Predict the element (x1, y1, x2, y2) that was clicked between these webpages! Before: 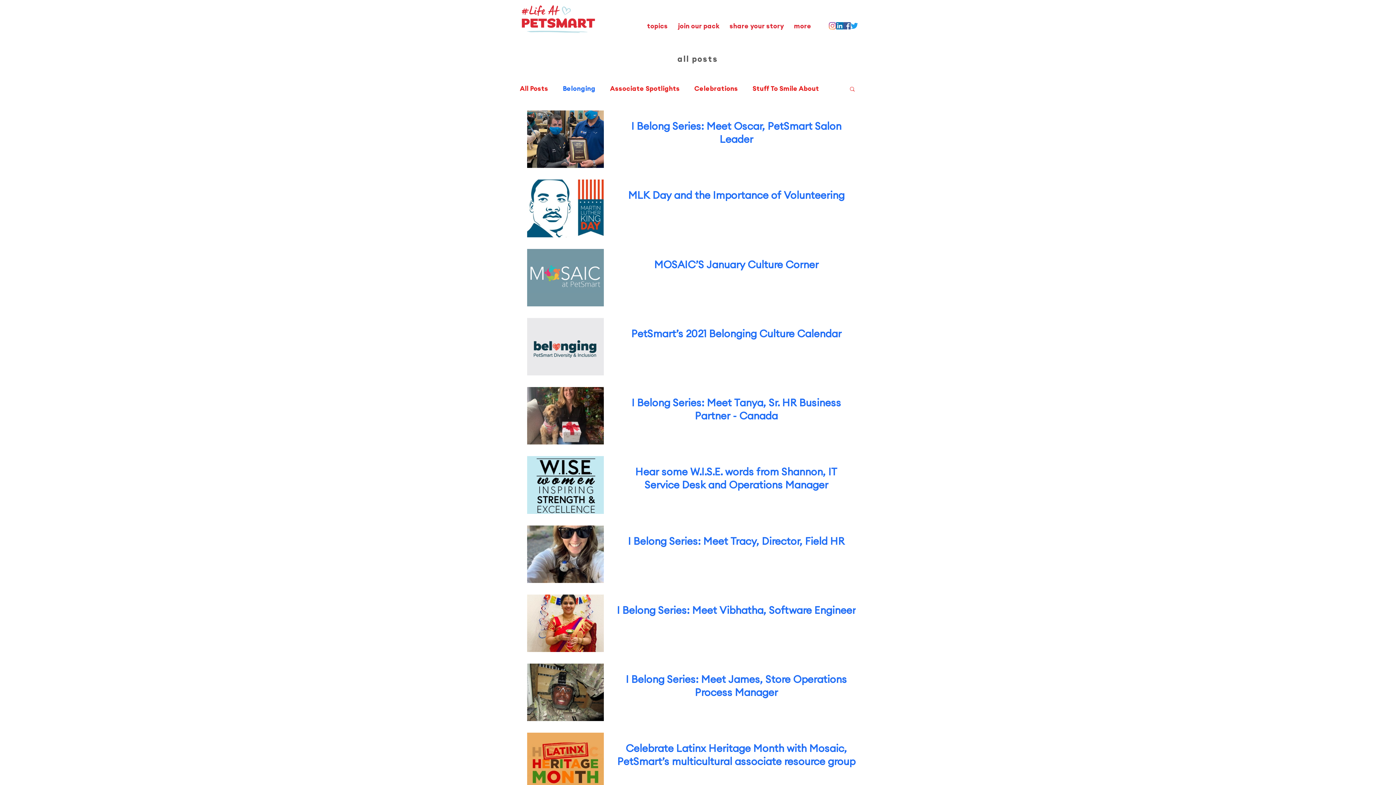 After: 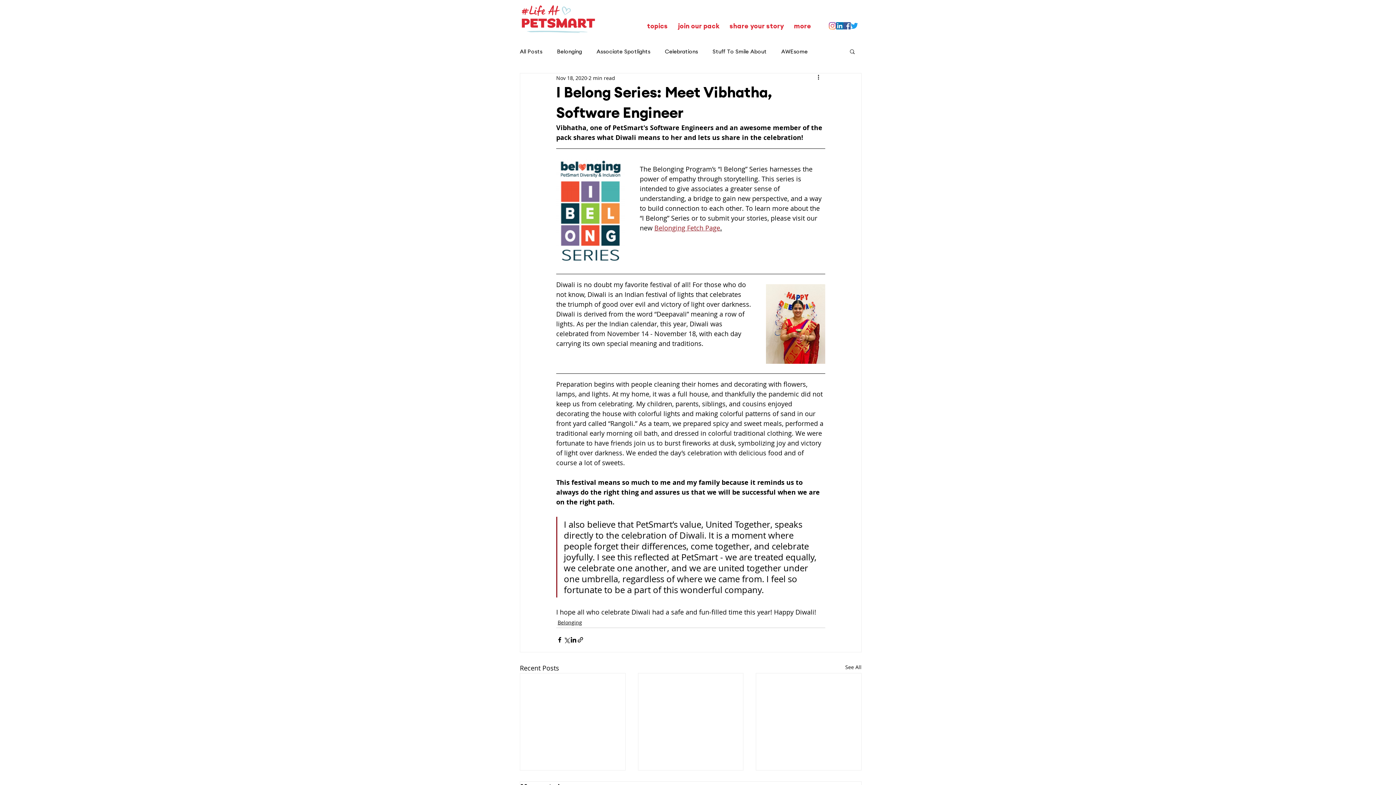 Action: bbox: (617, 603, 856, 621) label: I Belong Series: Meet Vibhatha, Software Engineer